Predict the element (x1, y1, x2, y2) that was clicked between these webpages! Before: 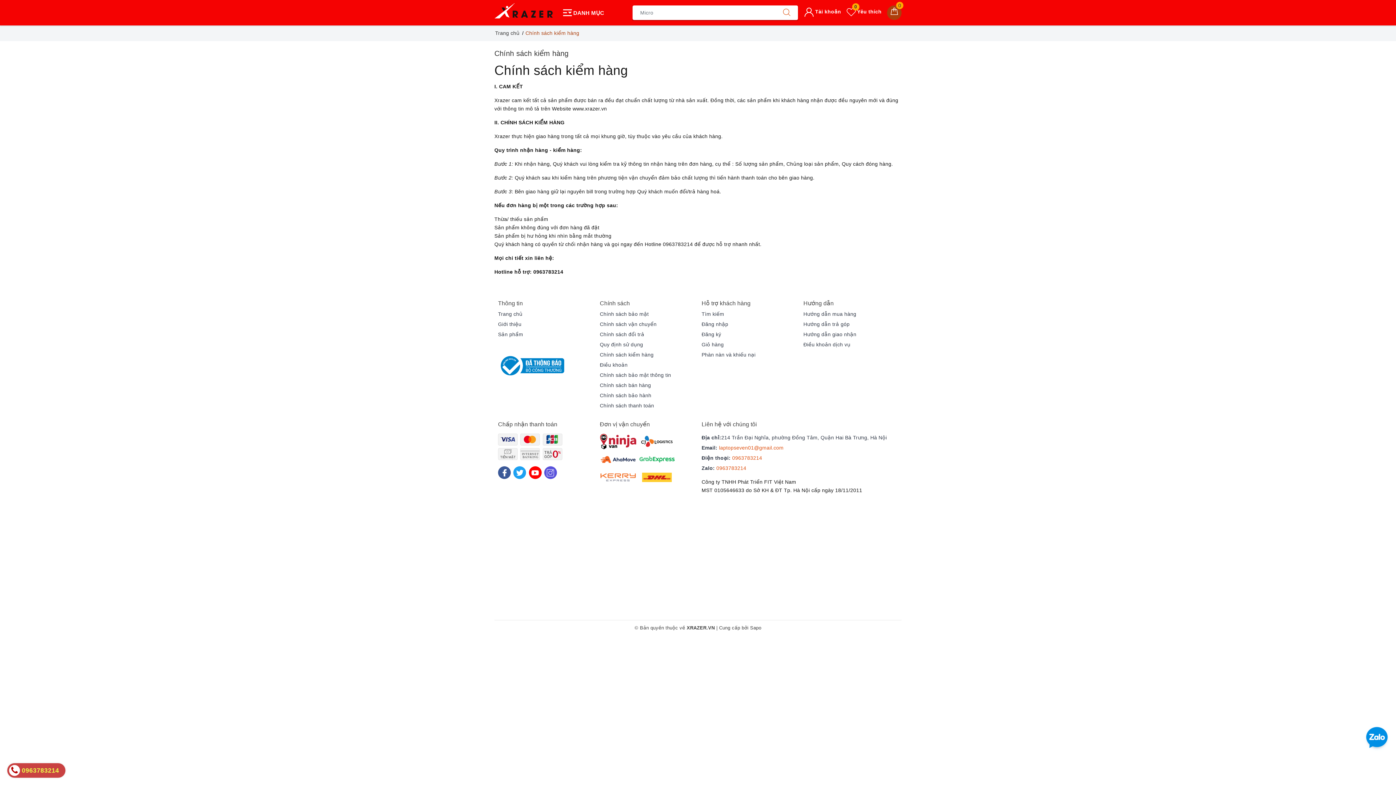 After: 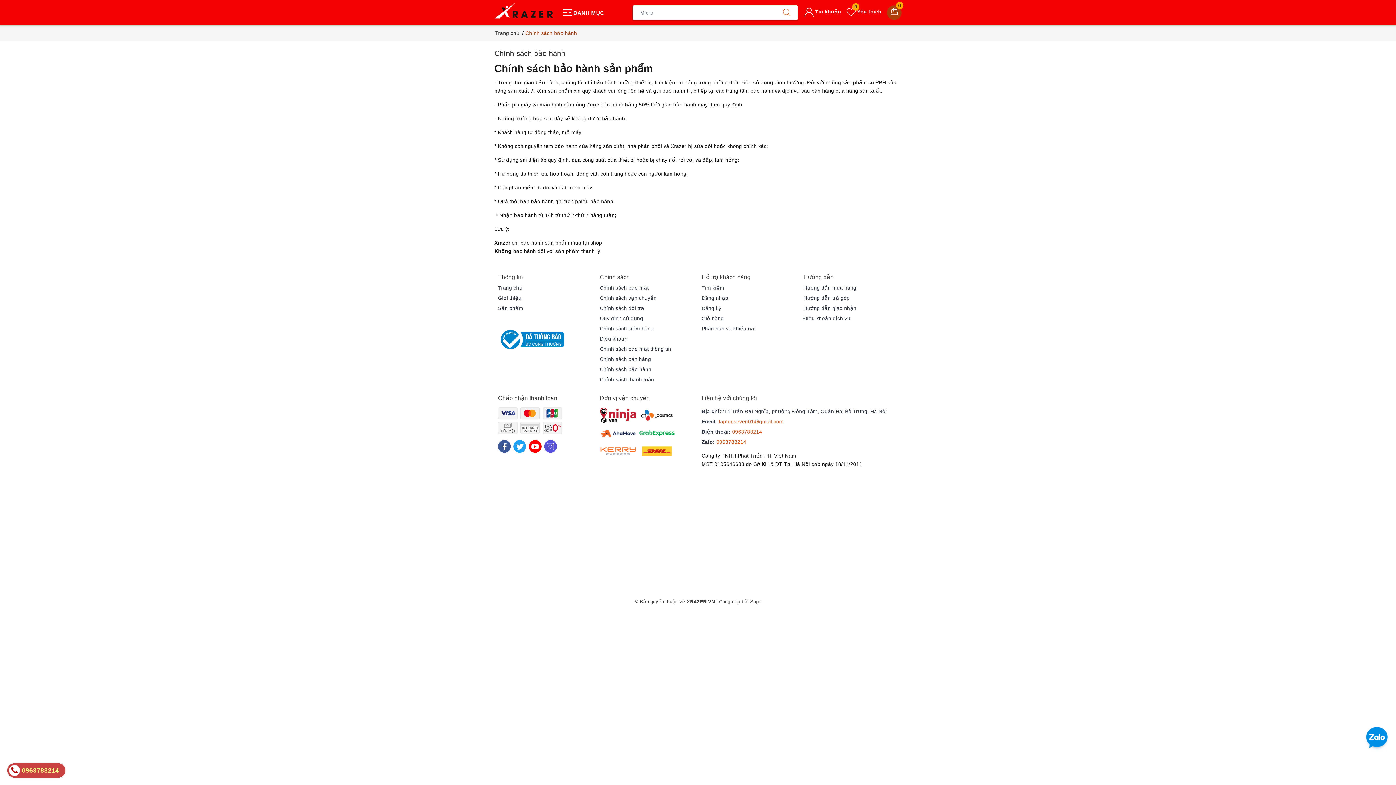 Action: bbox: (600, 391, 651, 400) label: Chính sách bảo hành